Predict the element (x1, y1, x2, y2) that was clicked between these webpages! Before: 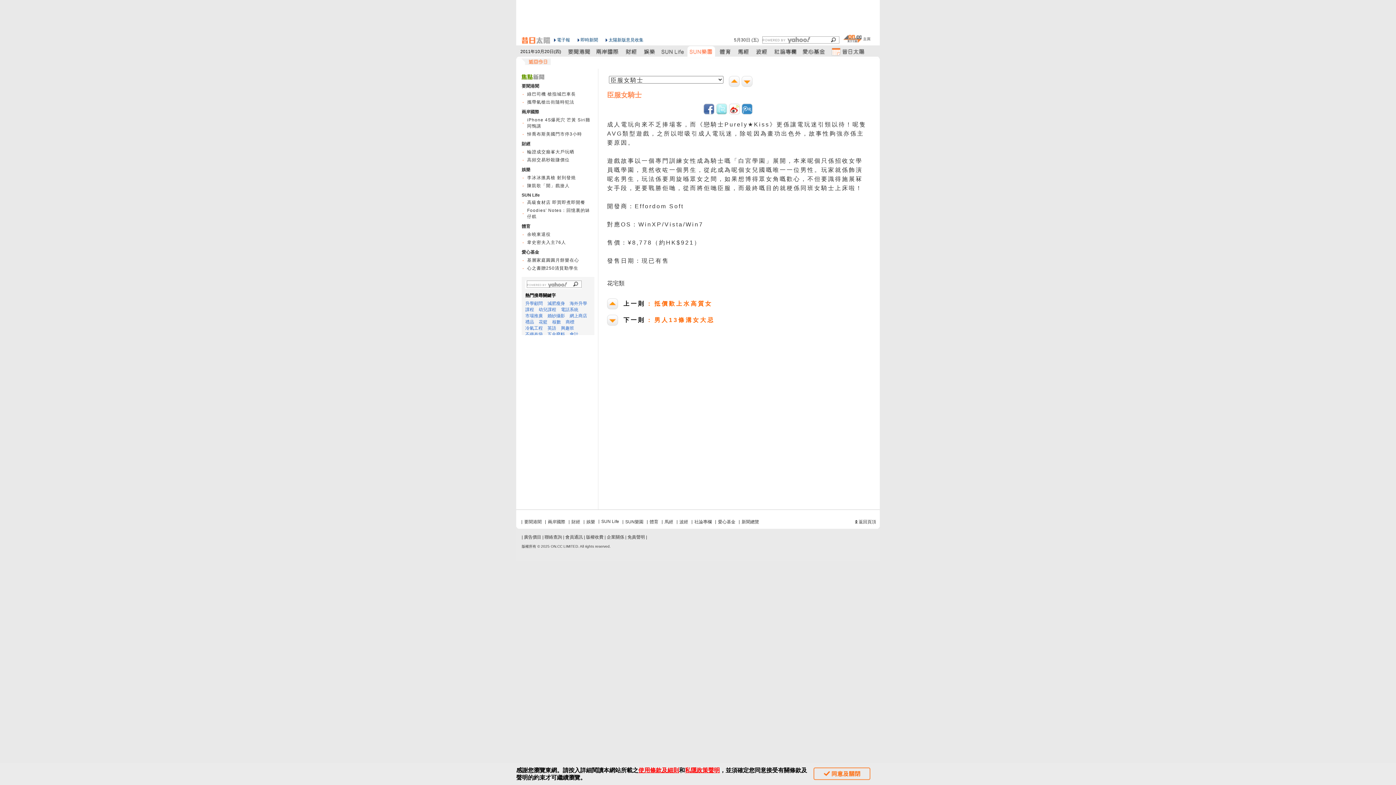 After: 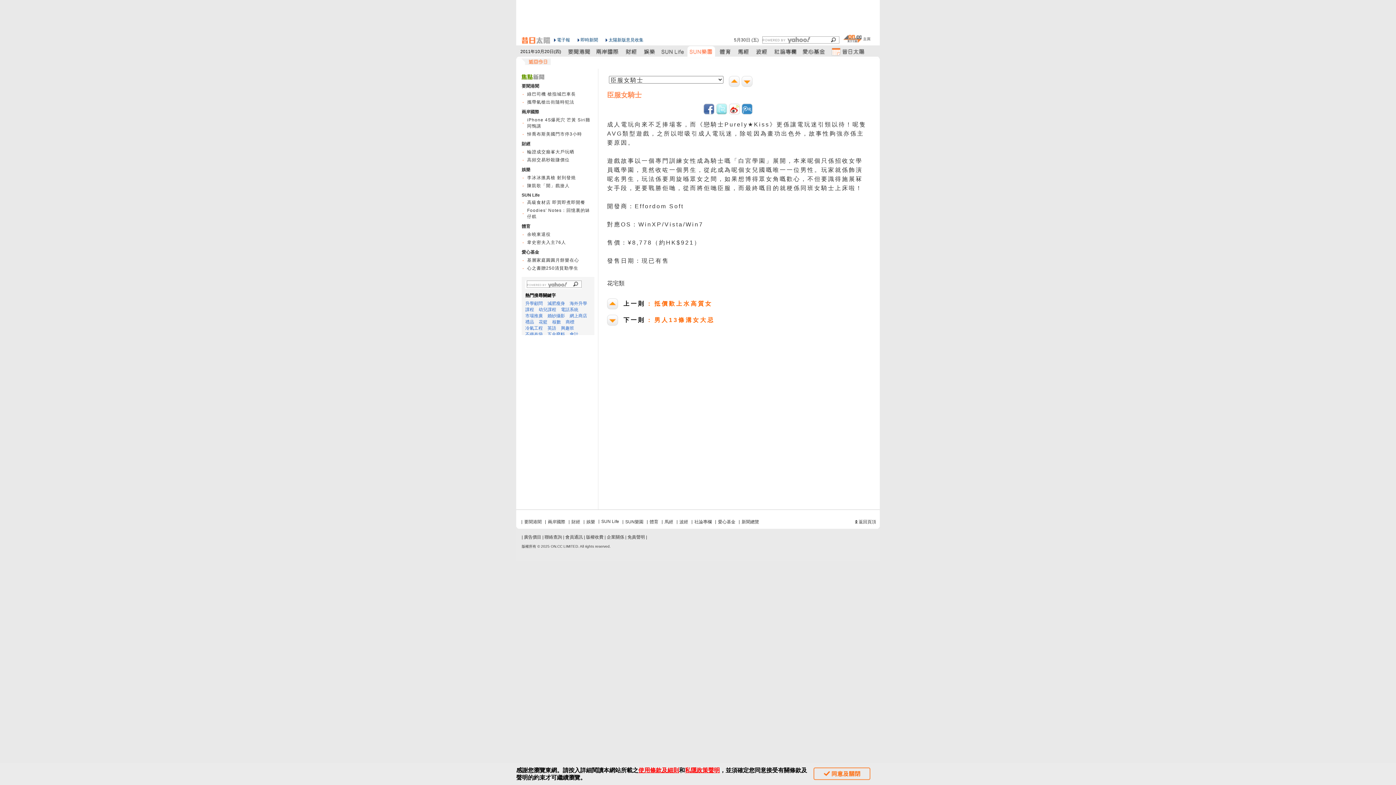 Action: bbox: (716, 103, 727, 114)